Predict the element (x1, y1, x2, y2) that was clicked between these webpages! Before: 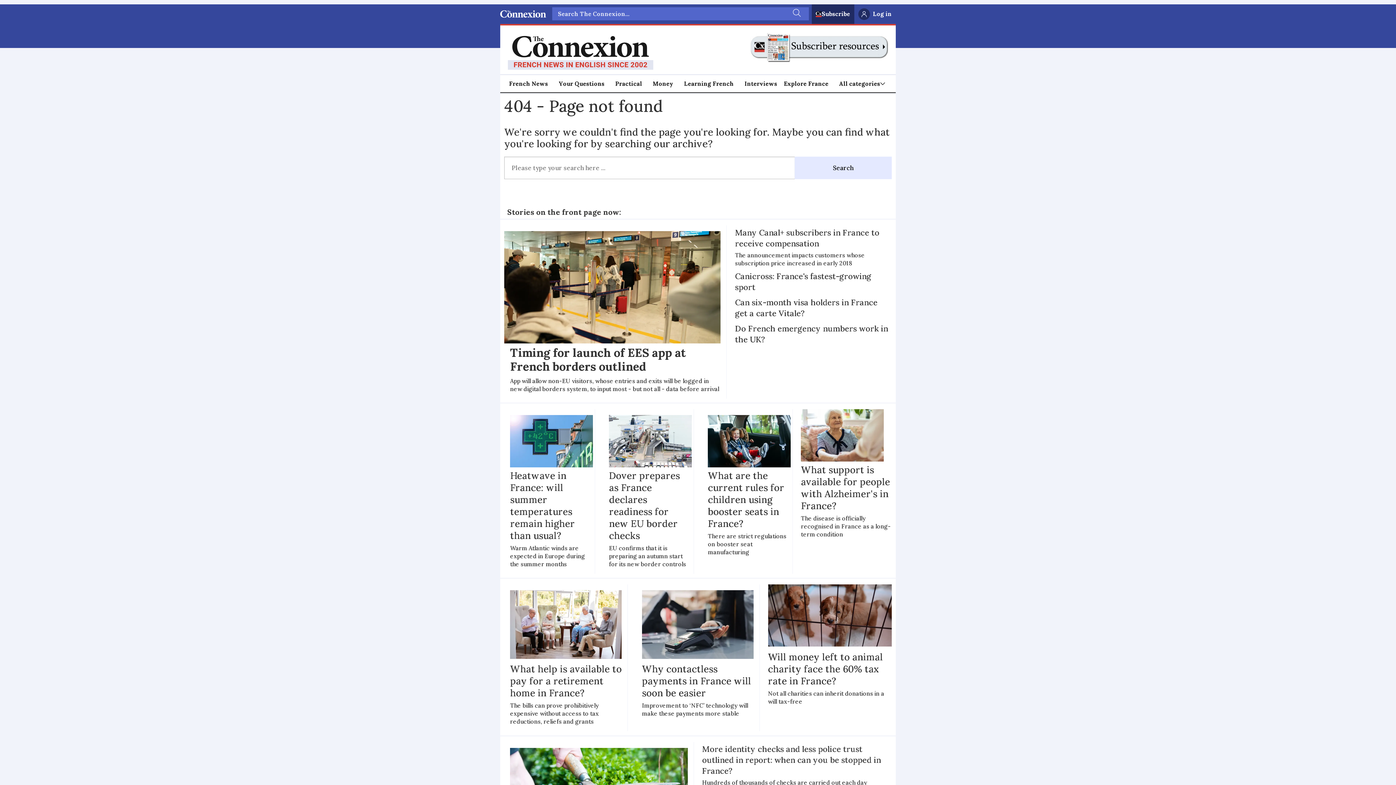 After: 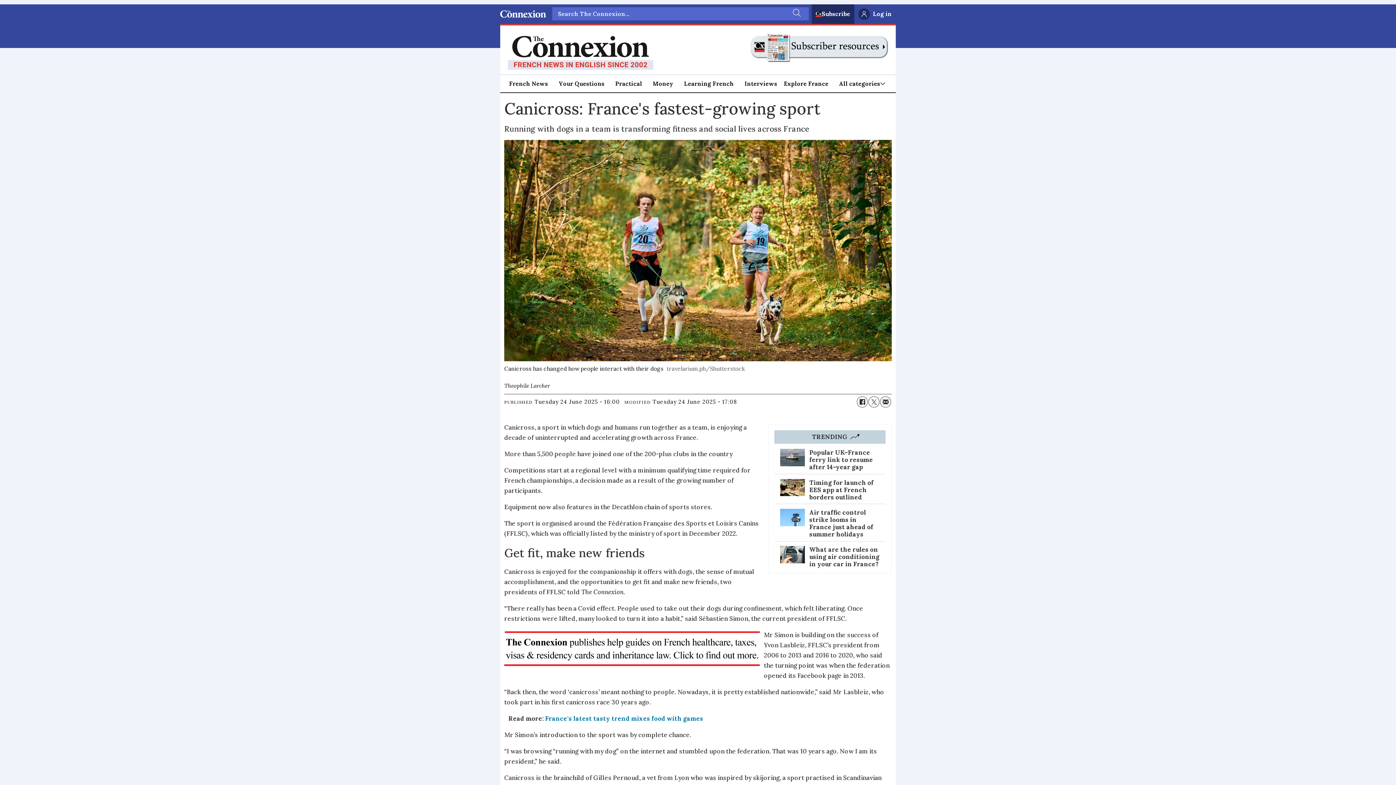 Action: label: Canicross: France's fastest-growing sport bbox: (735, 270, 891, 292)